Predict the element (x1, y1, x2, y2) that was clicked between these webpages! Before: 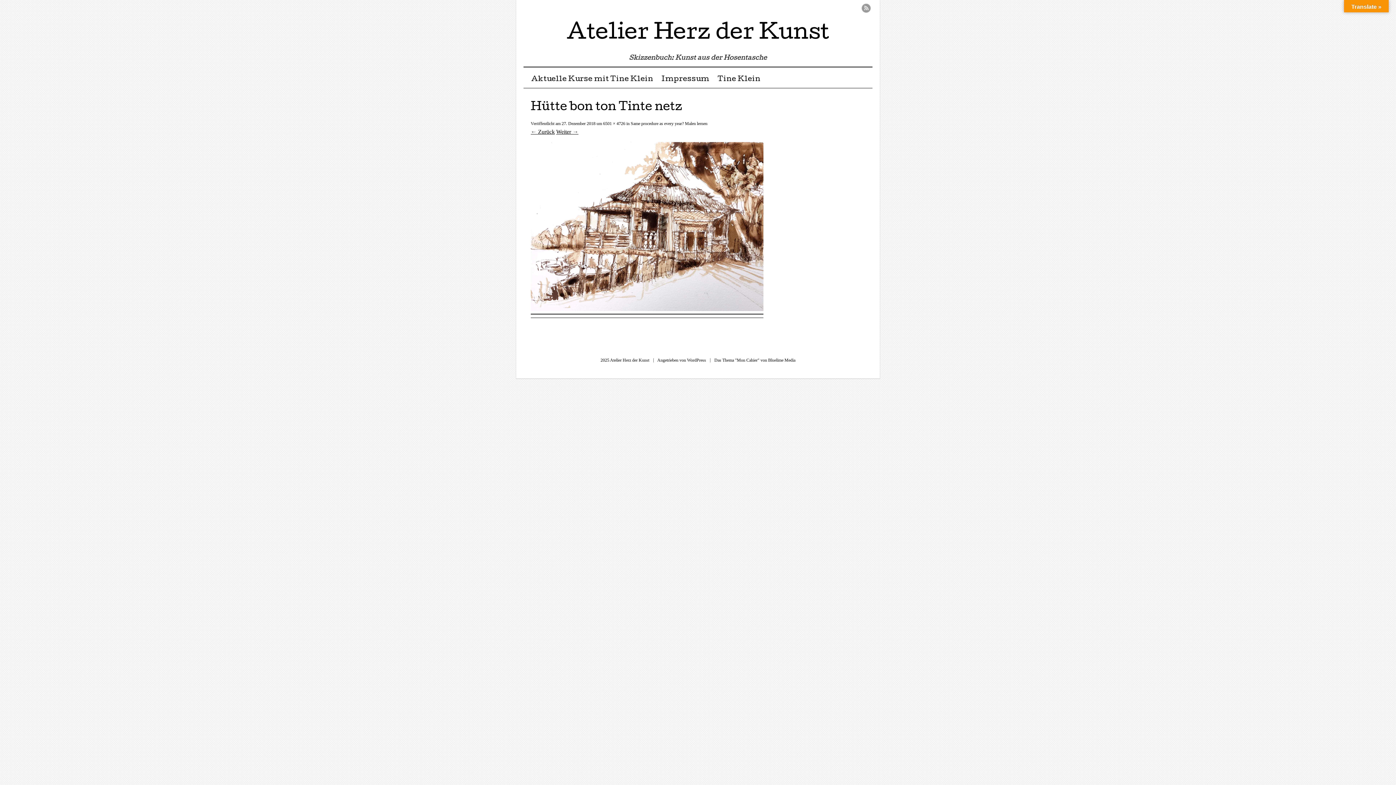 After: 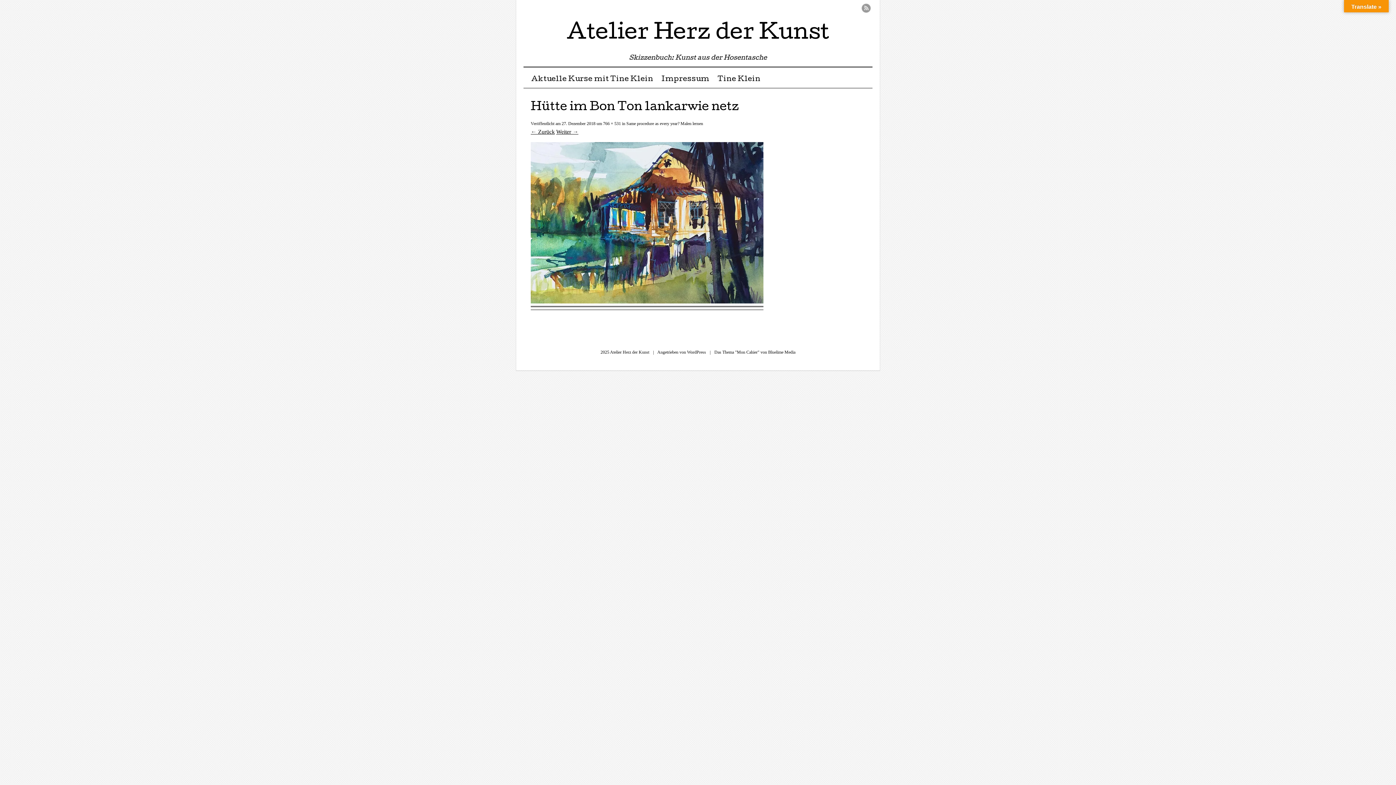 Action: label: ← Zurück bbox: (530, 128, 554, 134)